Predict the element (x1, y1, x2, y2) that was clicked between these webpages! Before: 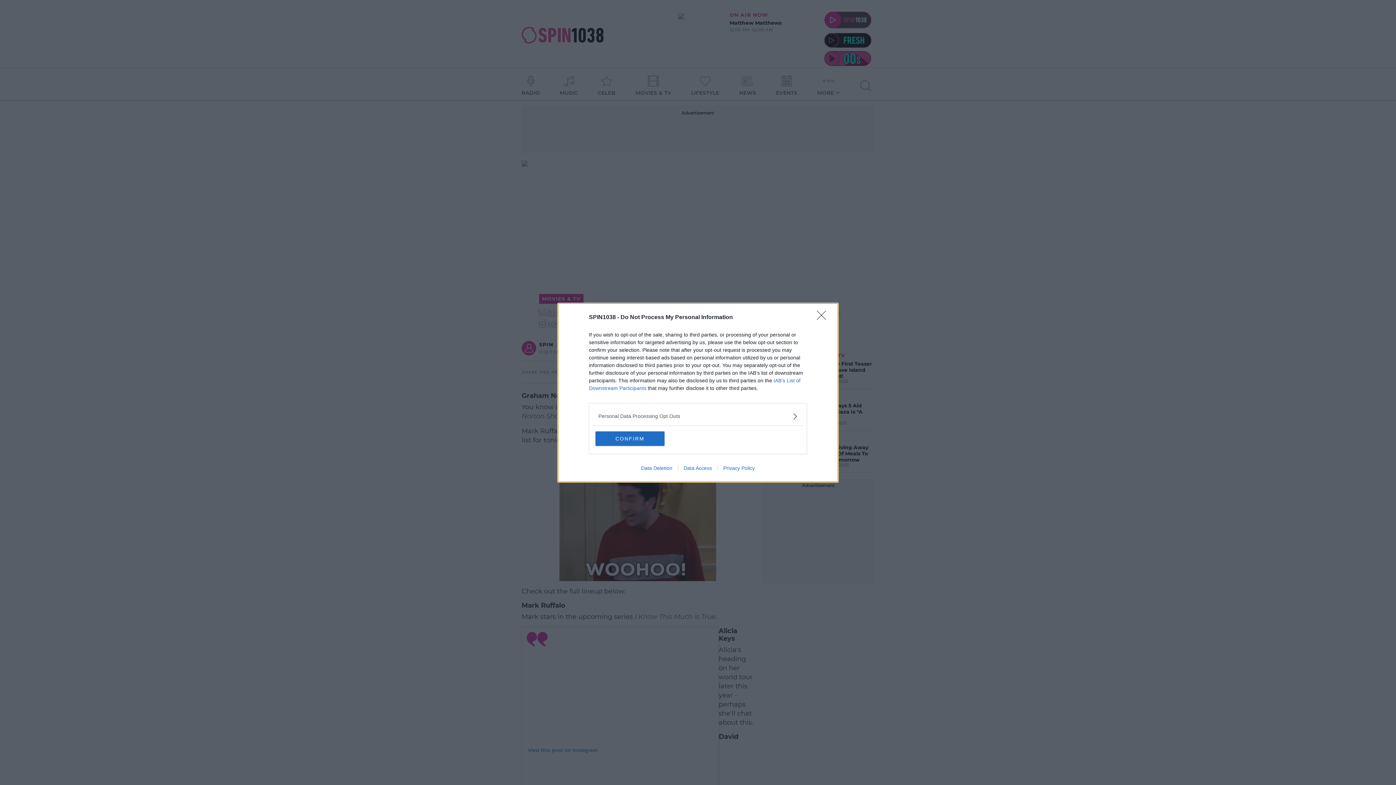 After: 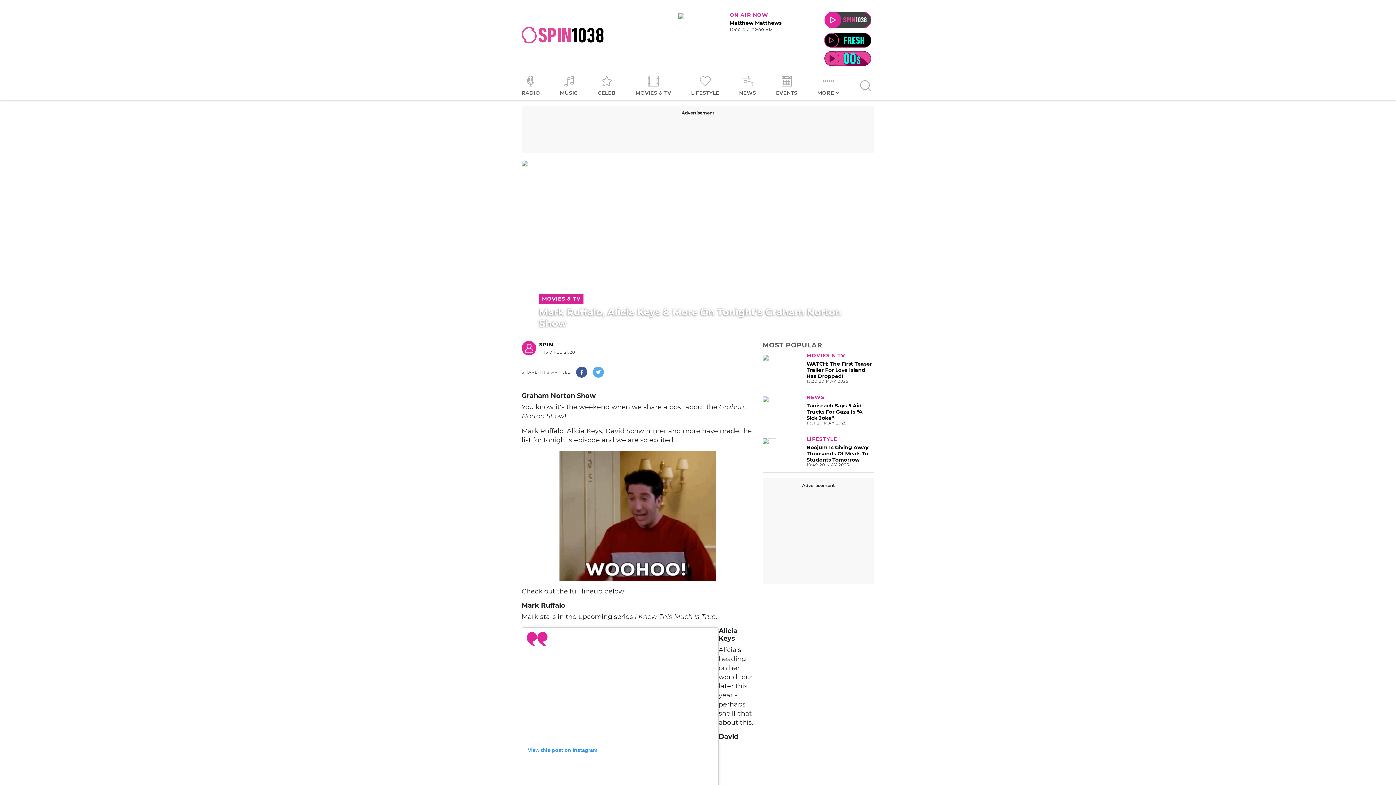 Action: label: CONFIRM bbox: (595, 431, 664, 446)